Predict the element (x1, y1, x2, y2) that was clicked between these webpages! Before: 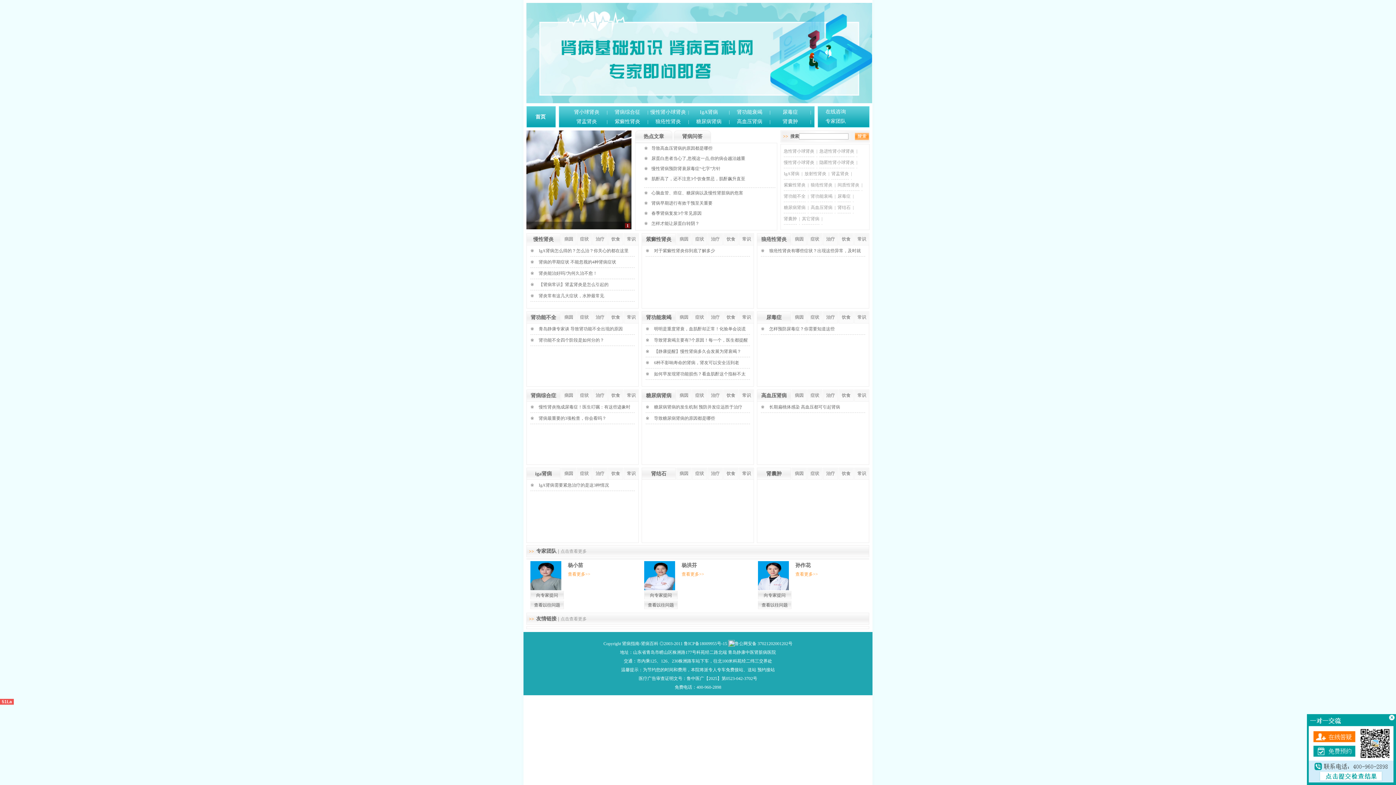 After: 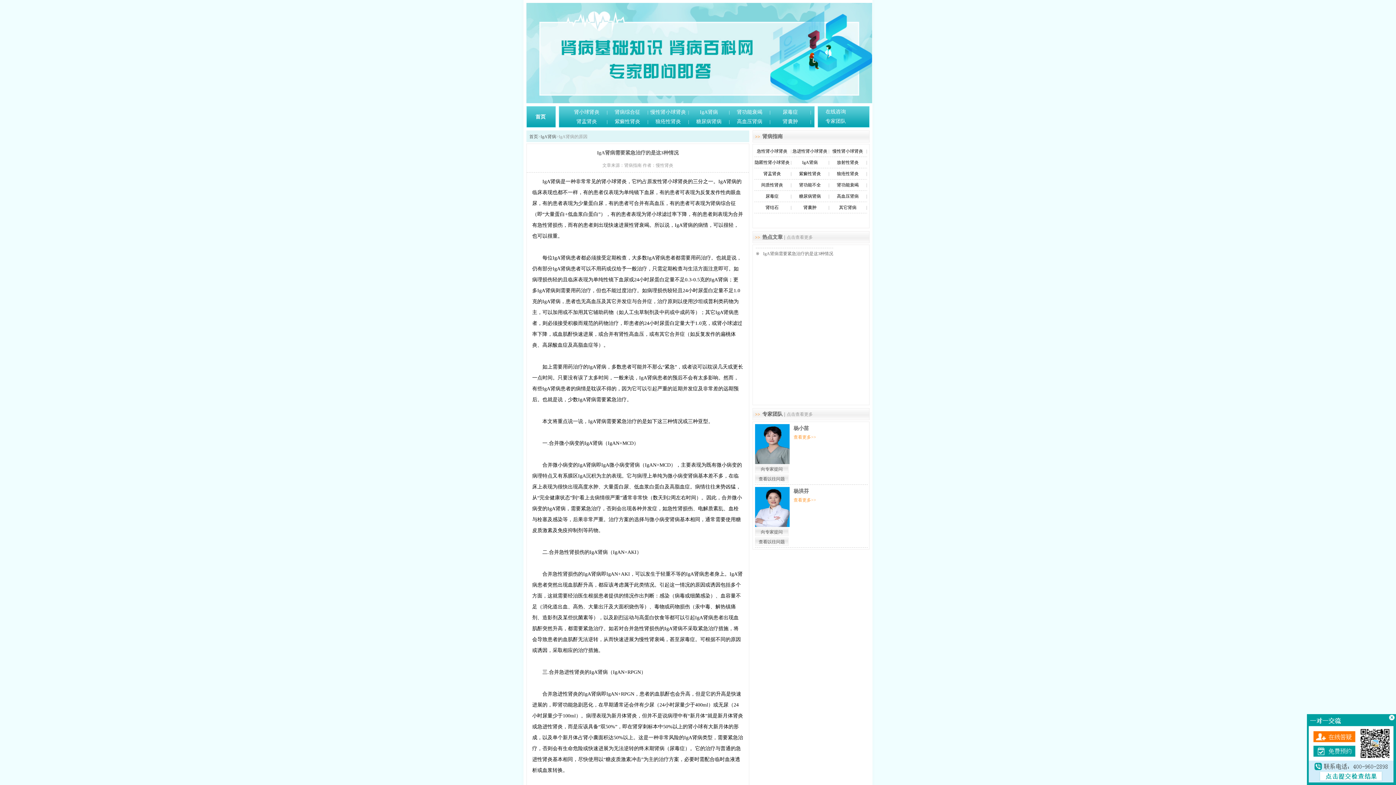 Action: bbox: (538, 482, 609, 488) label: IgA肾病需要紧急治疗的是这3种情况